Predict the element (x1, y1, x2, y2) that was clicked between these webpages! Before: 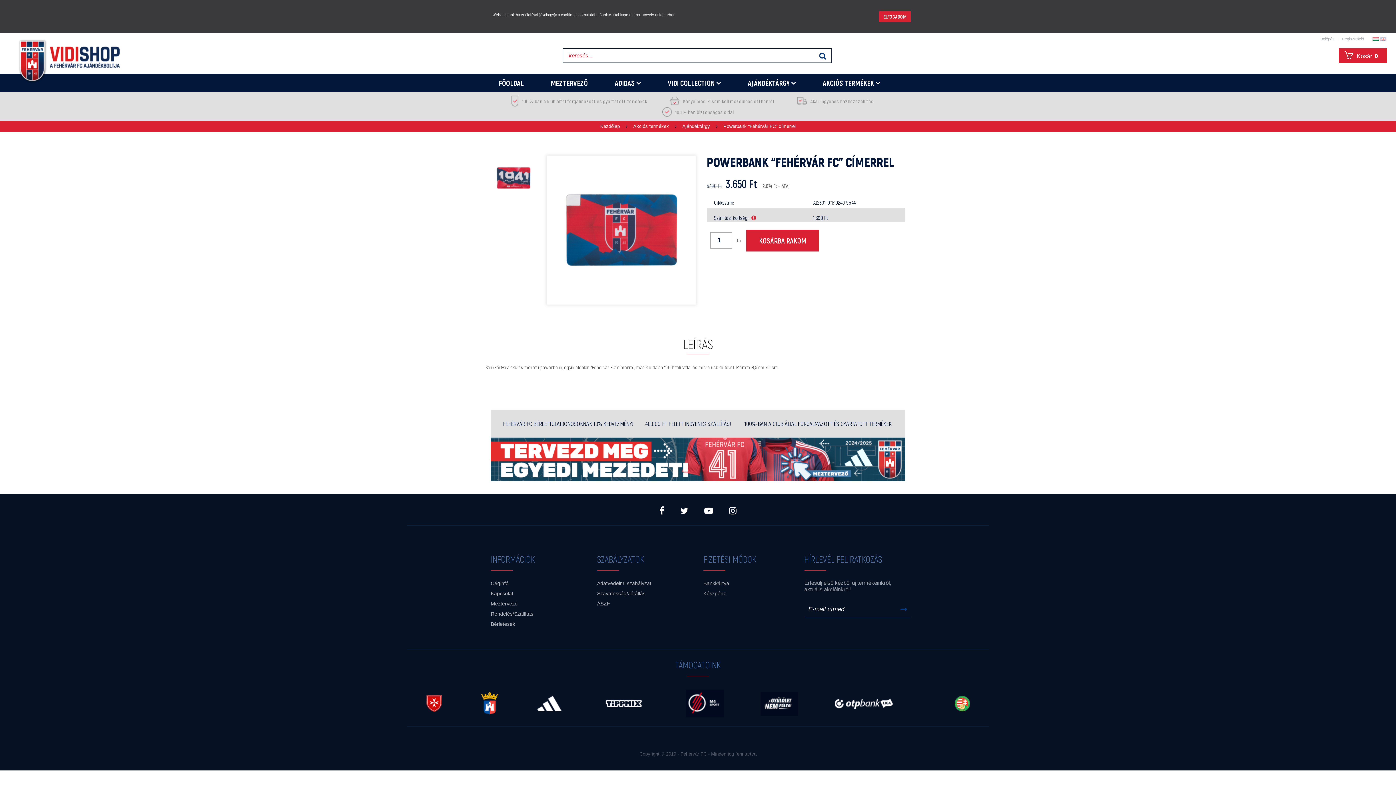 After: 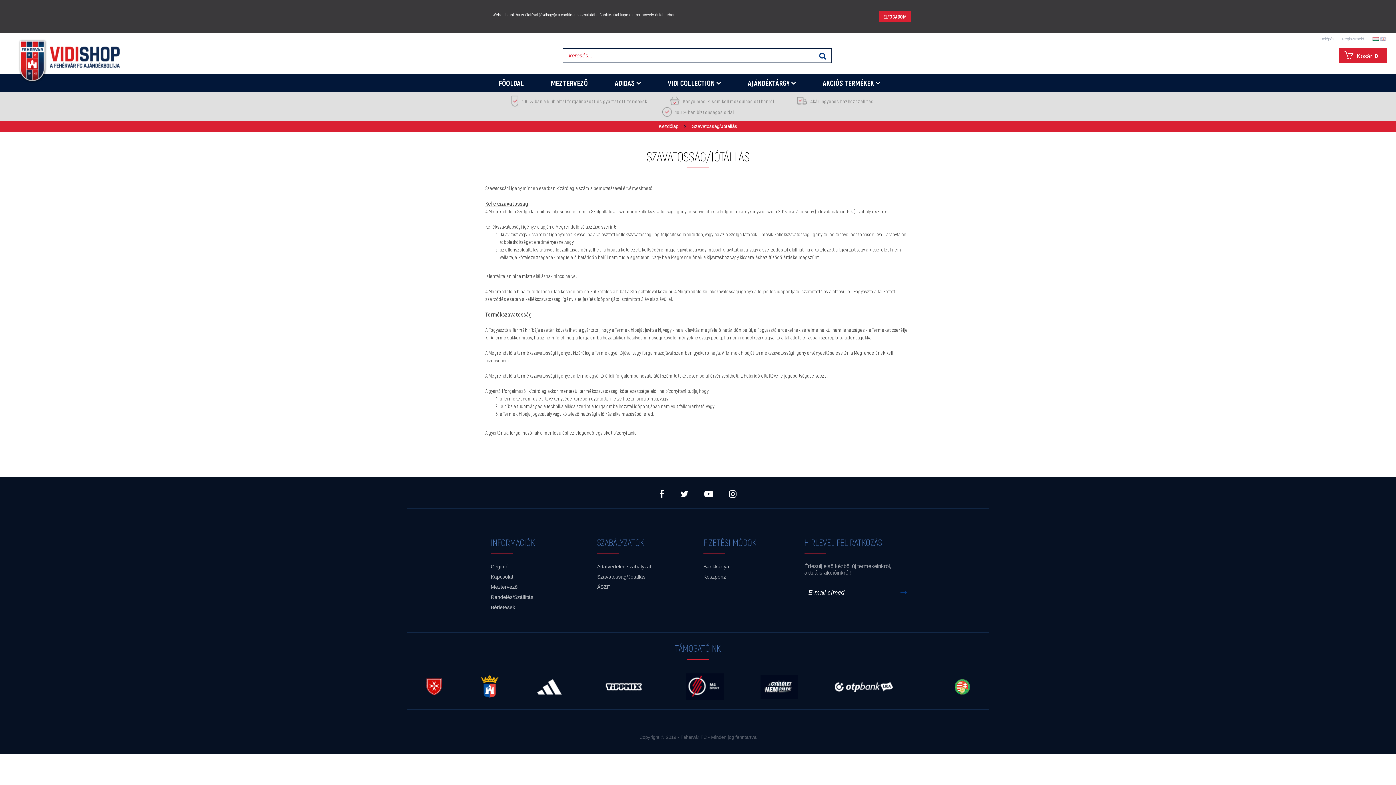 Action: bbox: (597, 588, 692, 598) label: Szavatosság/Jótállás